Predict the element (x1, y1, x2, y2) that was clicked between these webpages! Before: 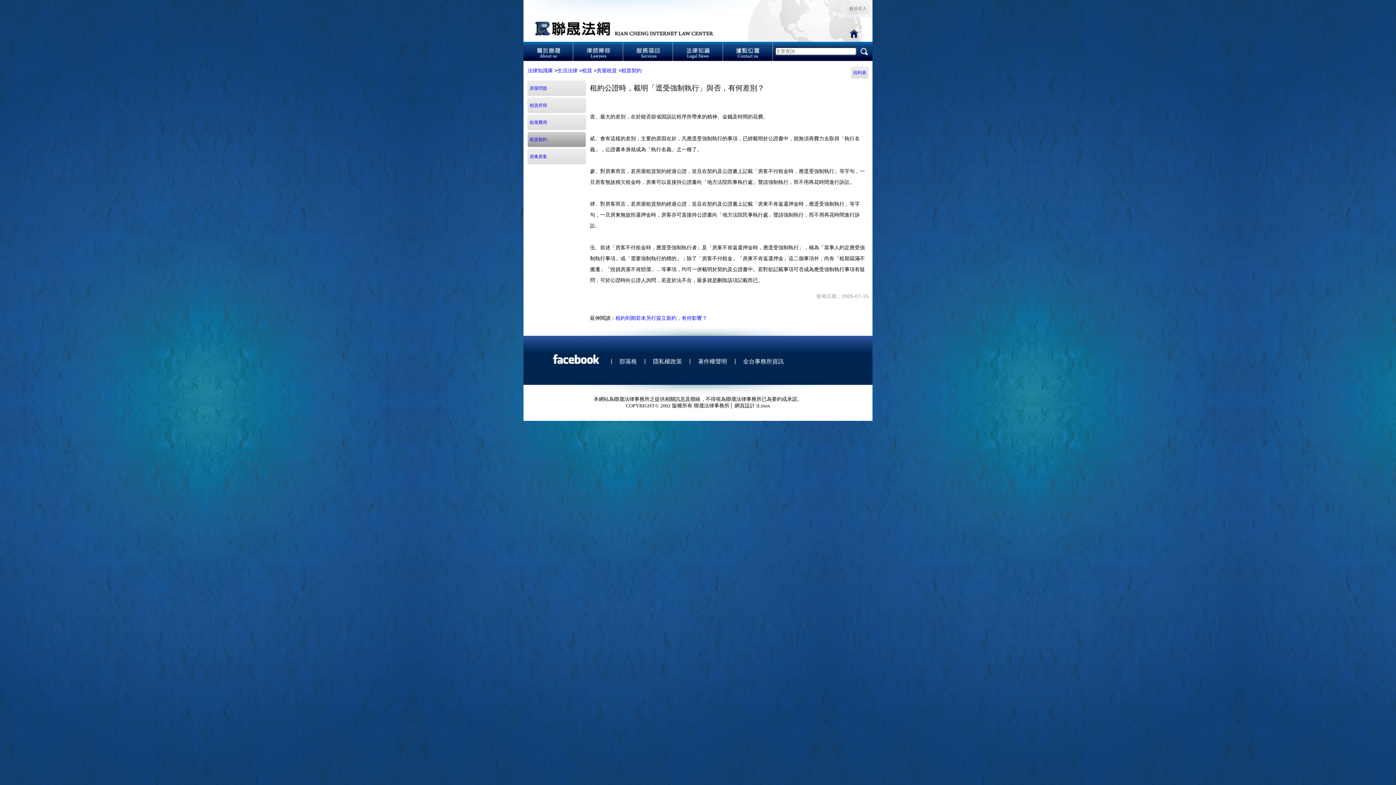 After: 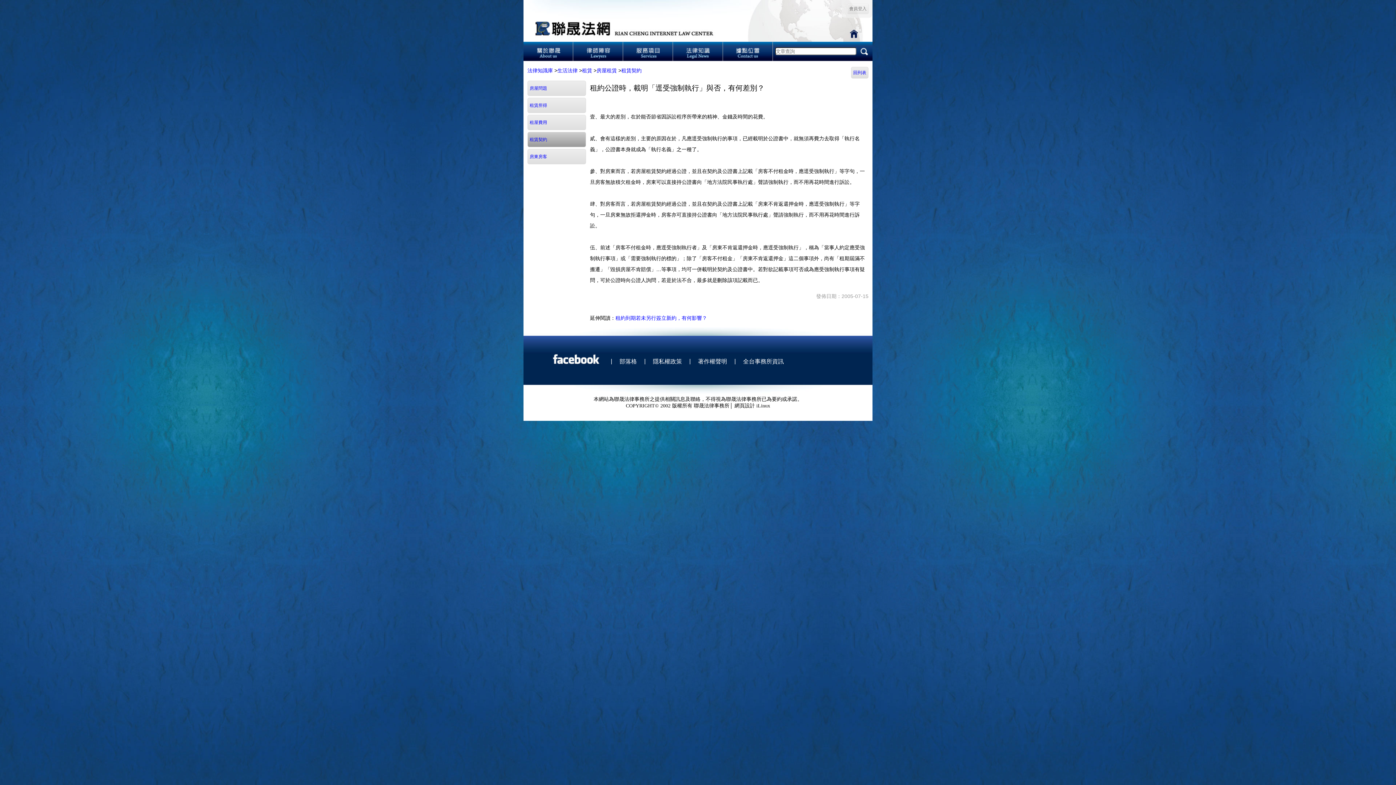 Action: bbox: (858, 41, 872, 61)